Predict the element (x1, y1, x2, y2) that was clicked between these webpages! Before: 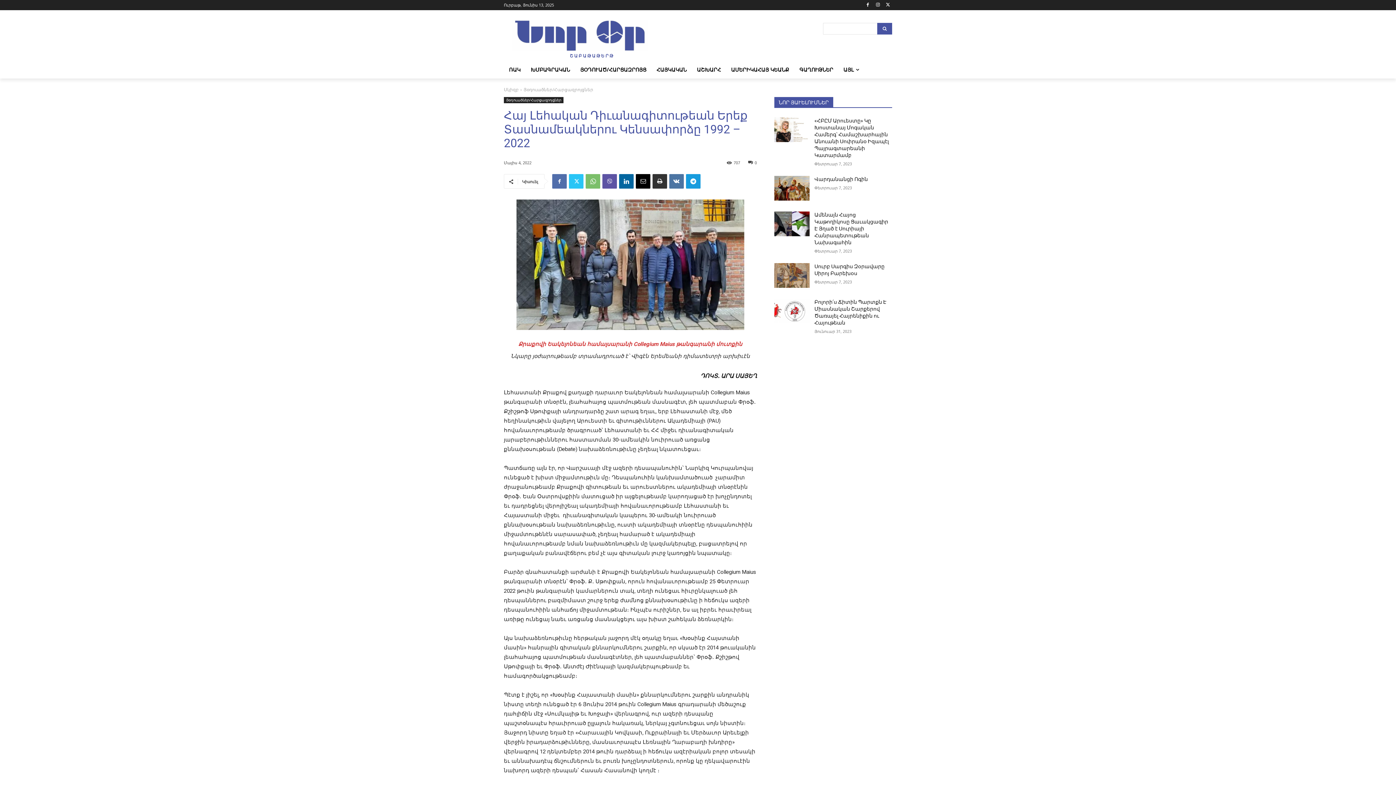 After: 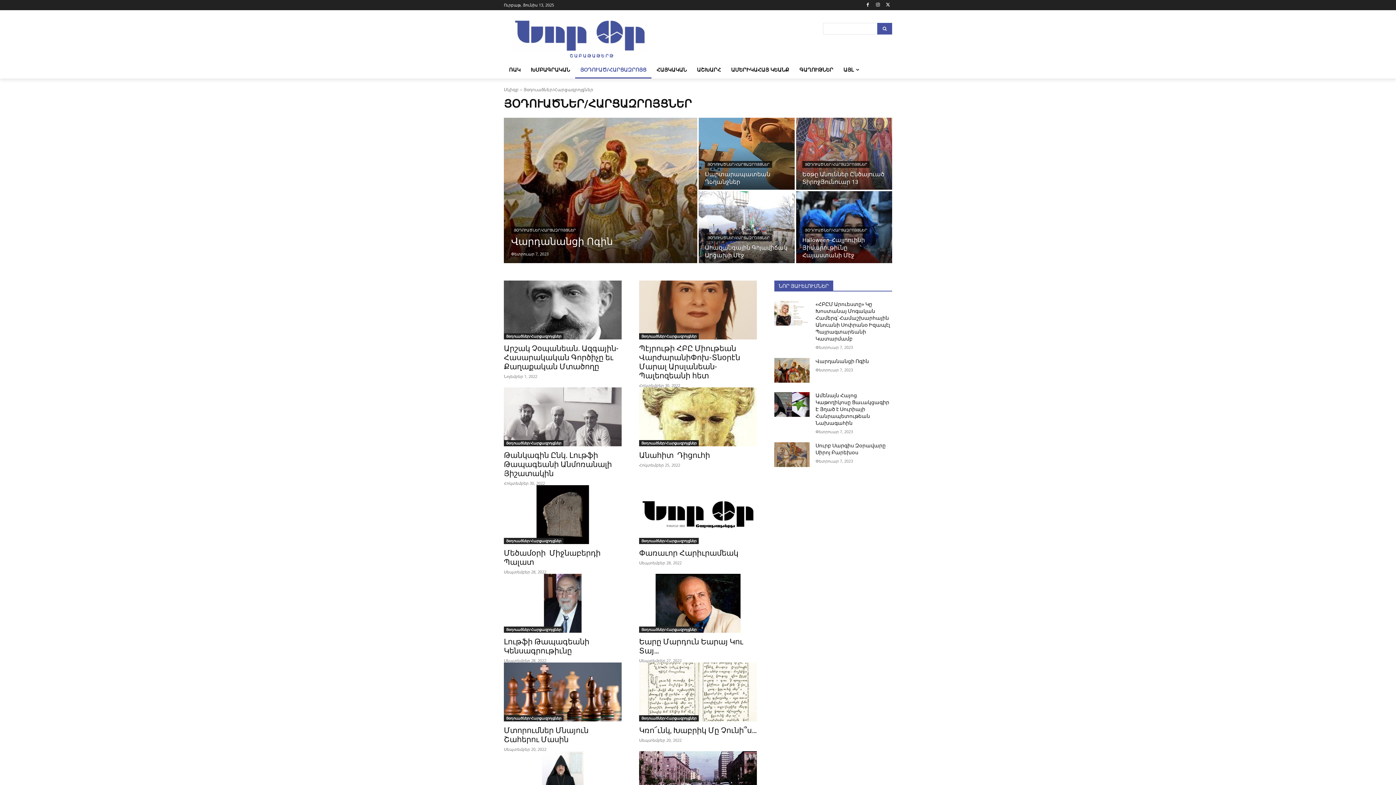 Action: label: Յօդուածներ/Հարցազրոյցներ bbox: (504, 97, 563, 103)